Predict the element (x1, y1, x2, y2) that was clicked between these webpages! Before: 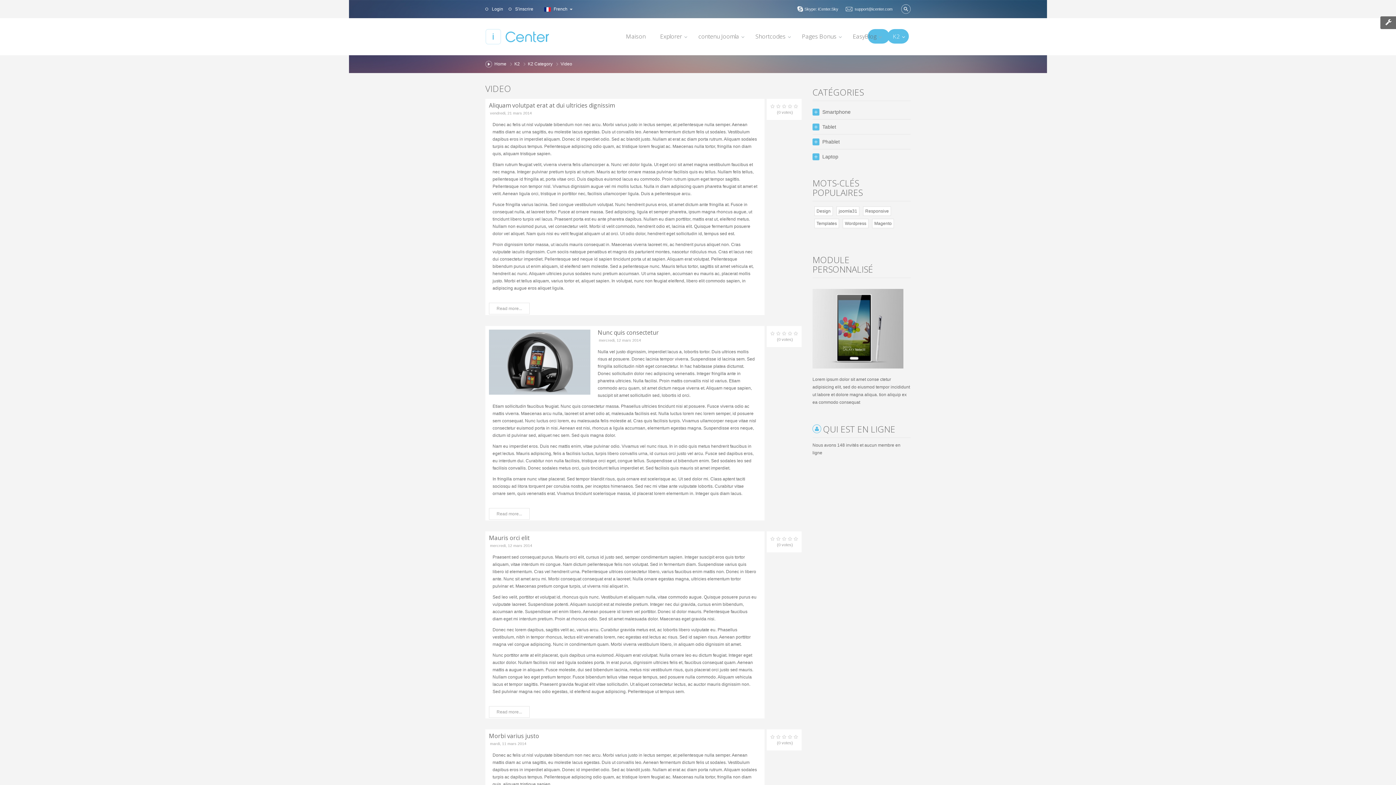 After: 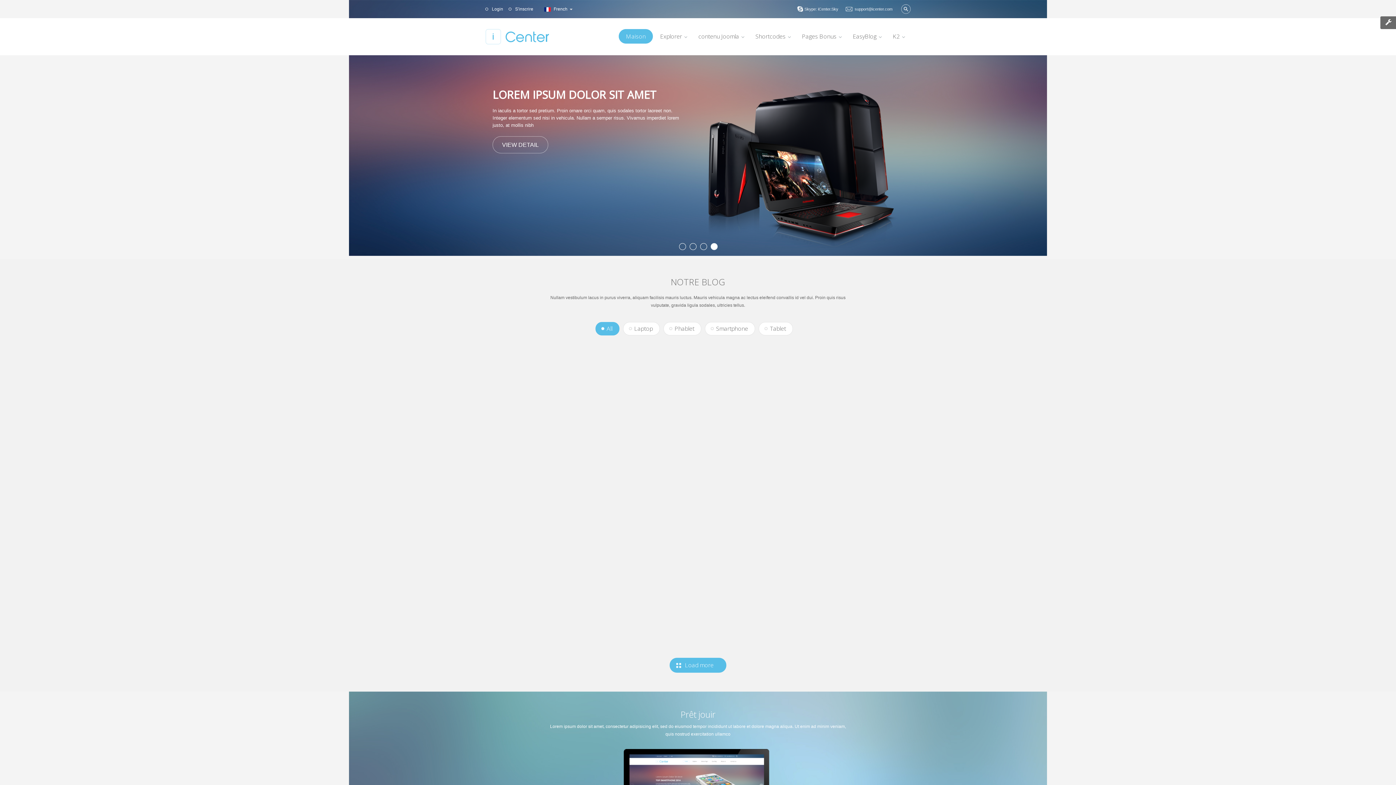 Action: bbox: (485, 29, 549, 44)